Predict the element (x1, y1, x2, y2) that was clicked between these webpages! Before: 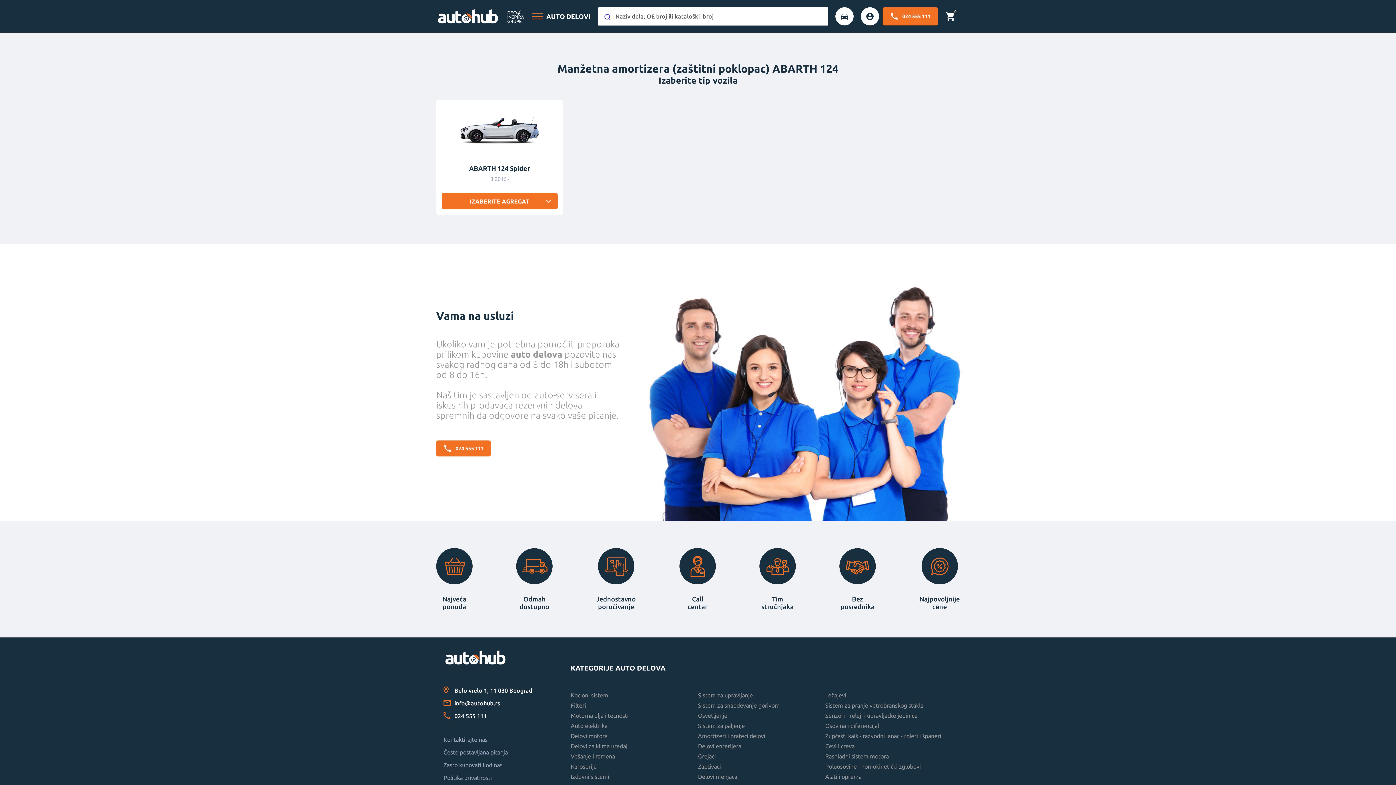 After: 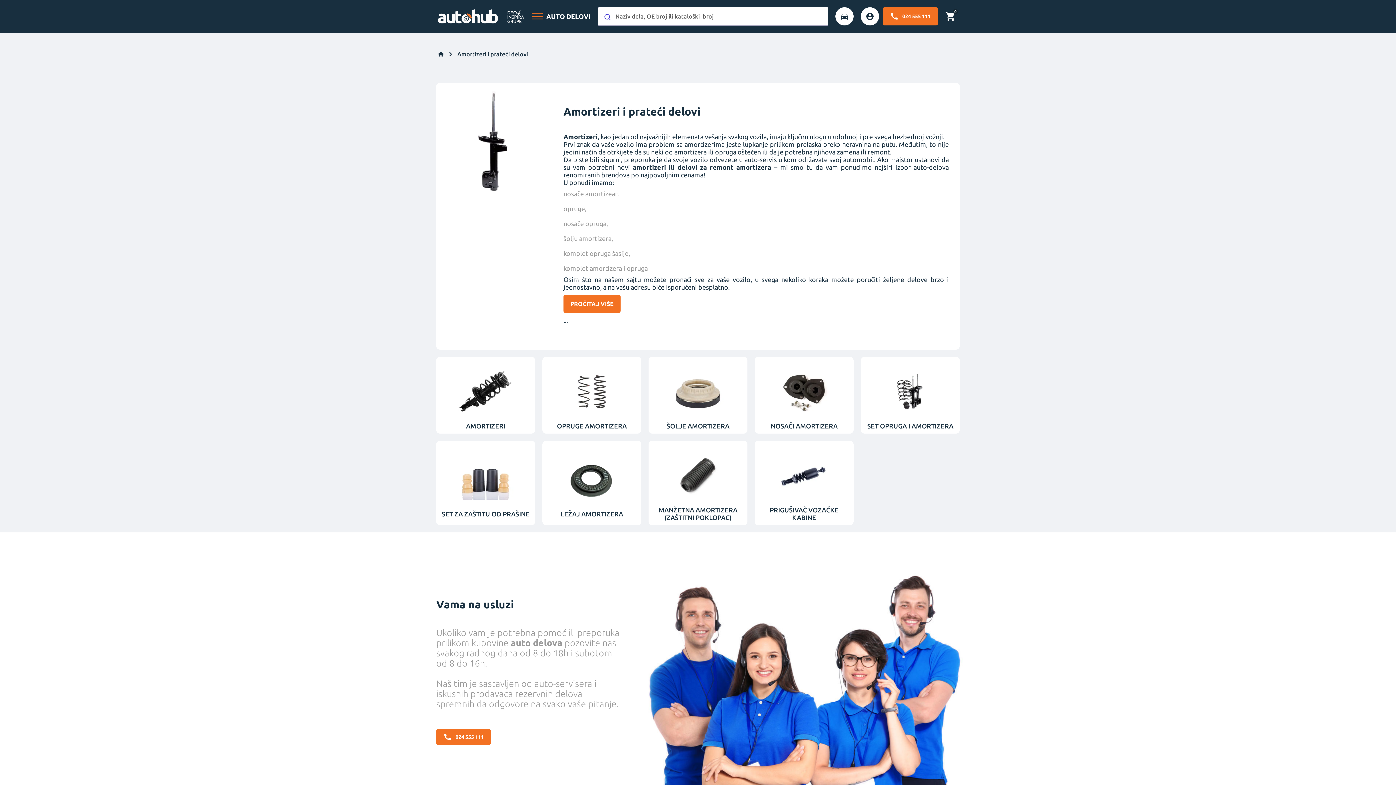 Action: label: Amortizeri i prateci delovi bbox: (698, 733, 765, 739)